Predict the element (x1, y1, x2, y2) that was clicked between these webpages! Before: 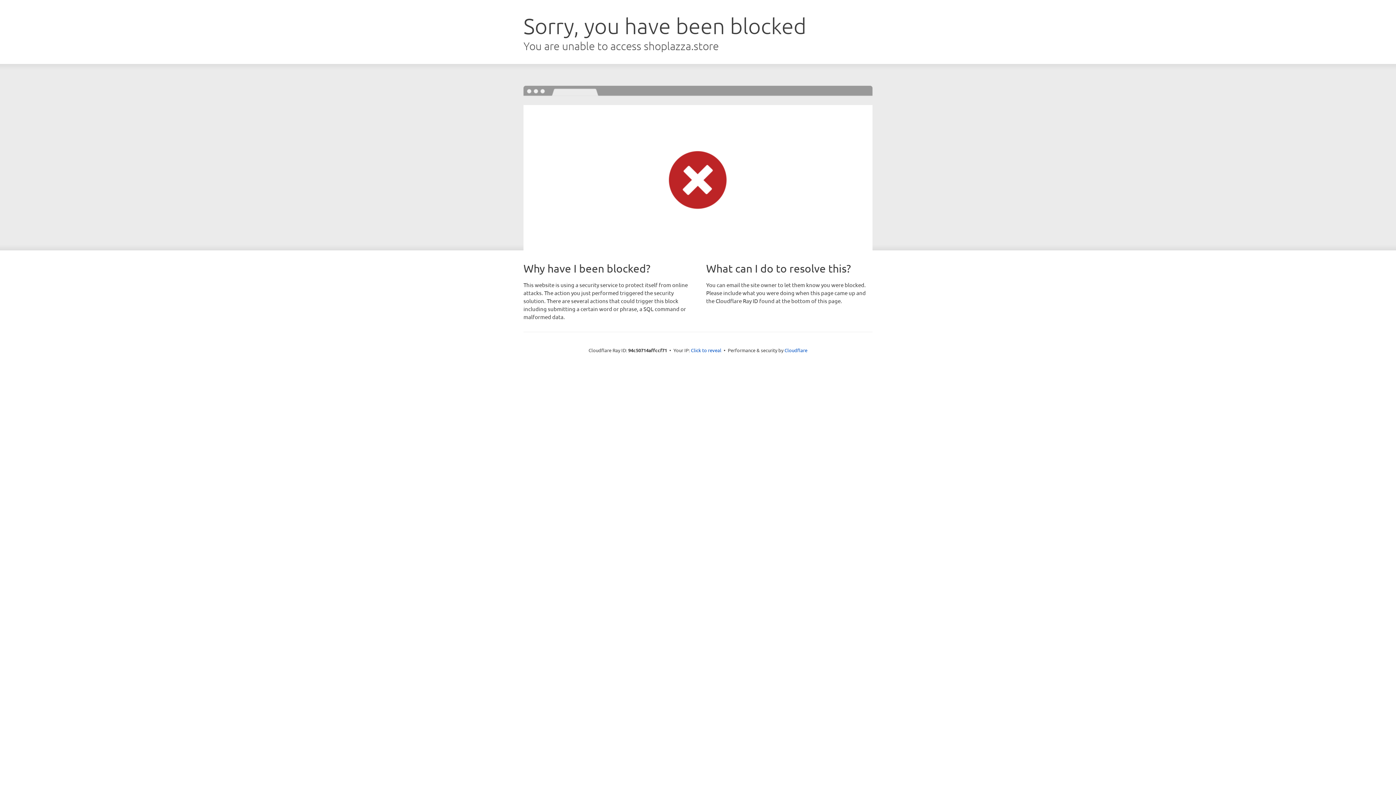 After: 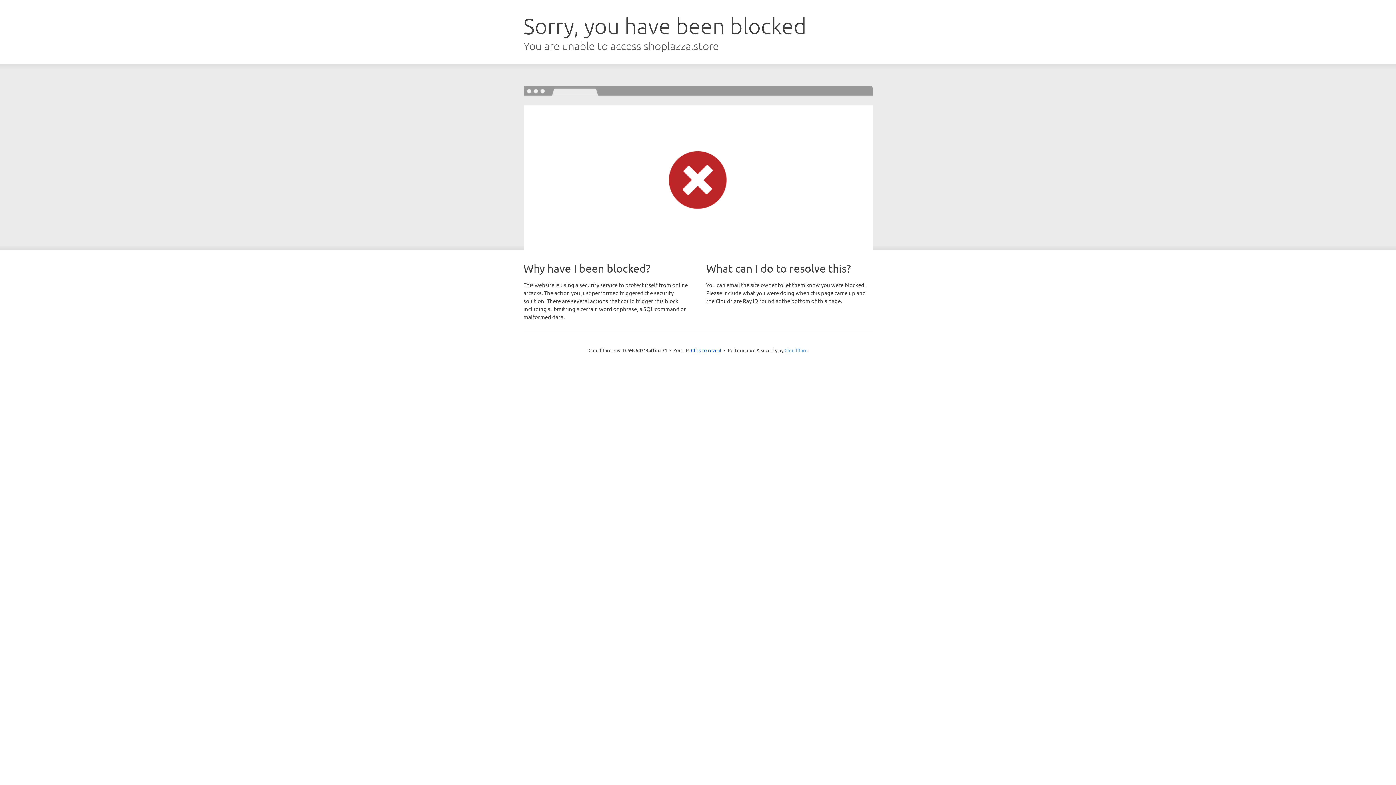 Action: label: Cloudflare bbox: (784, 347, 807, 353)